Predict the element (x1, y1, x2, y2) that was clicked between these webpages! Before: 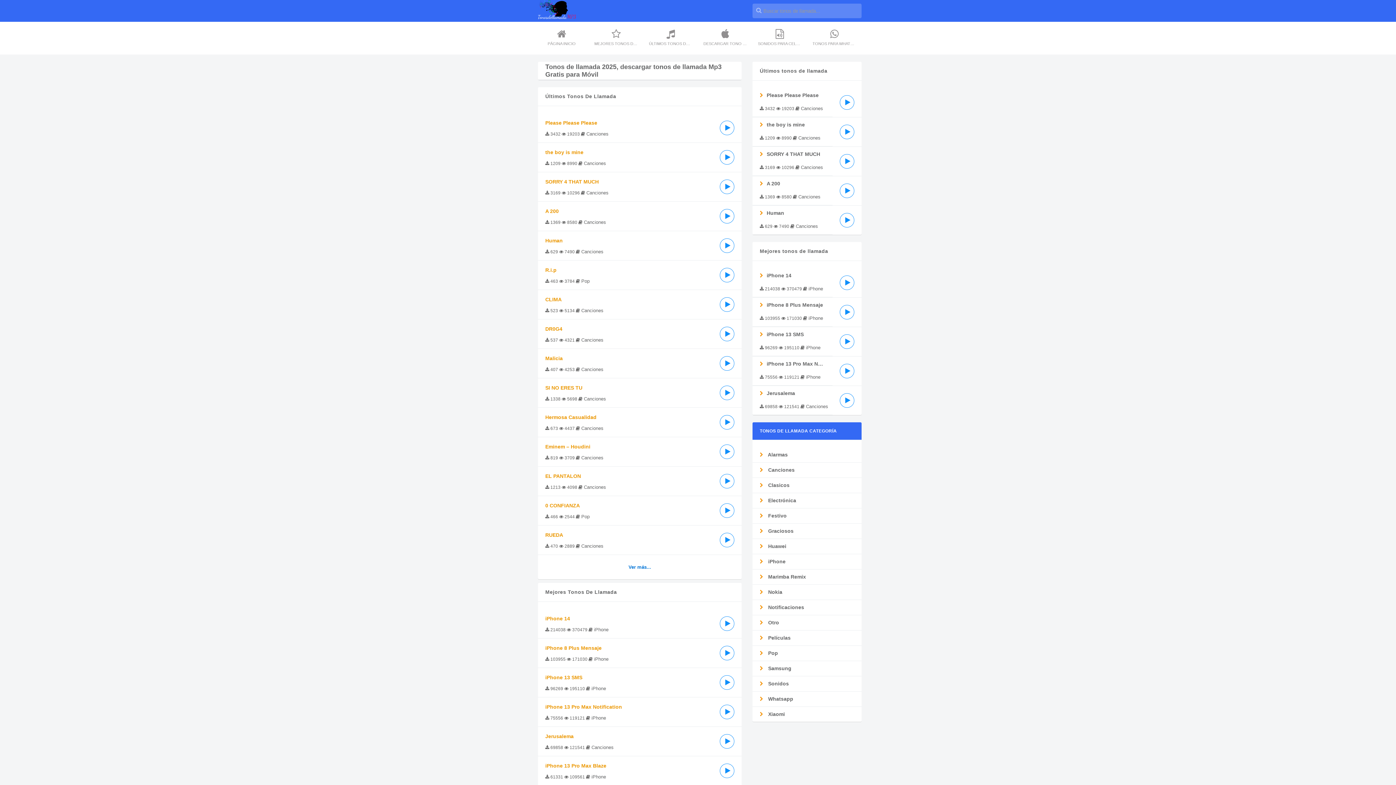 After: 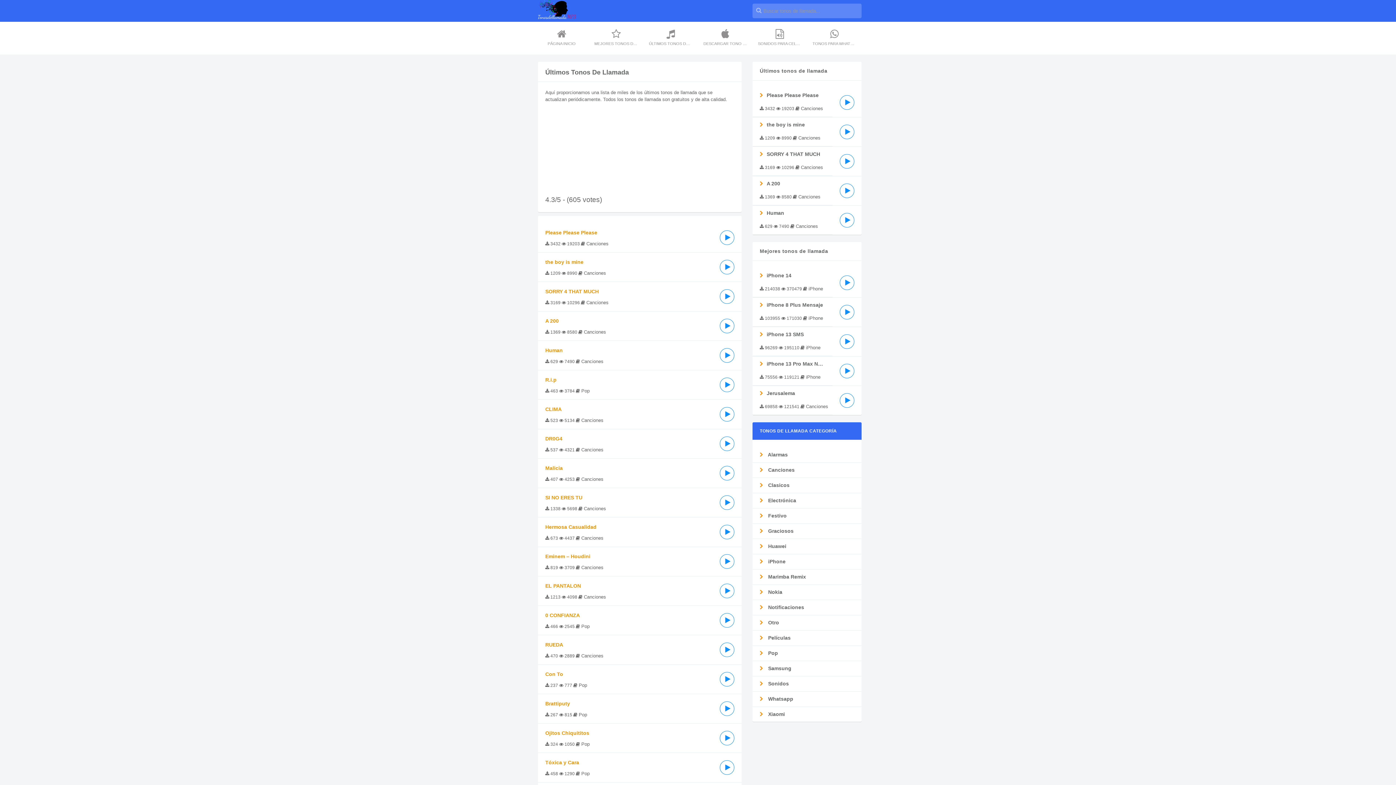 Action: bbox: (545, 555, 734, 579) label: Ver más...